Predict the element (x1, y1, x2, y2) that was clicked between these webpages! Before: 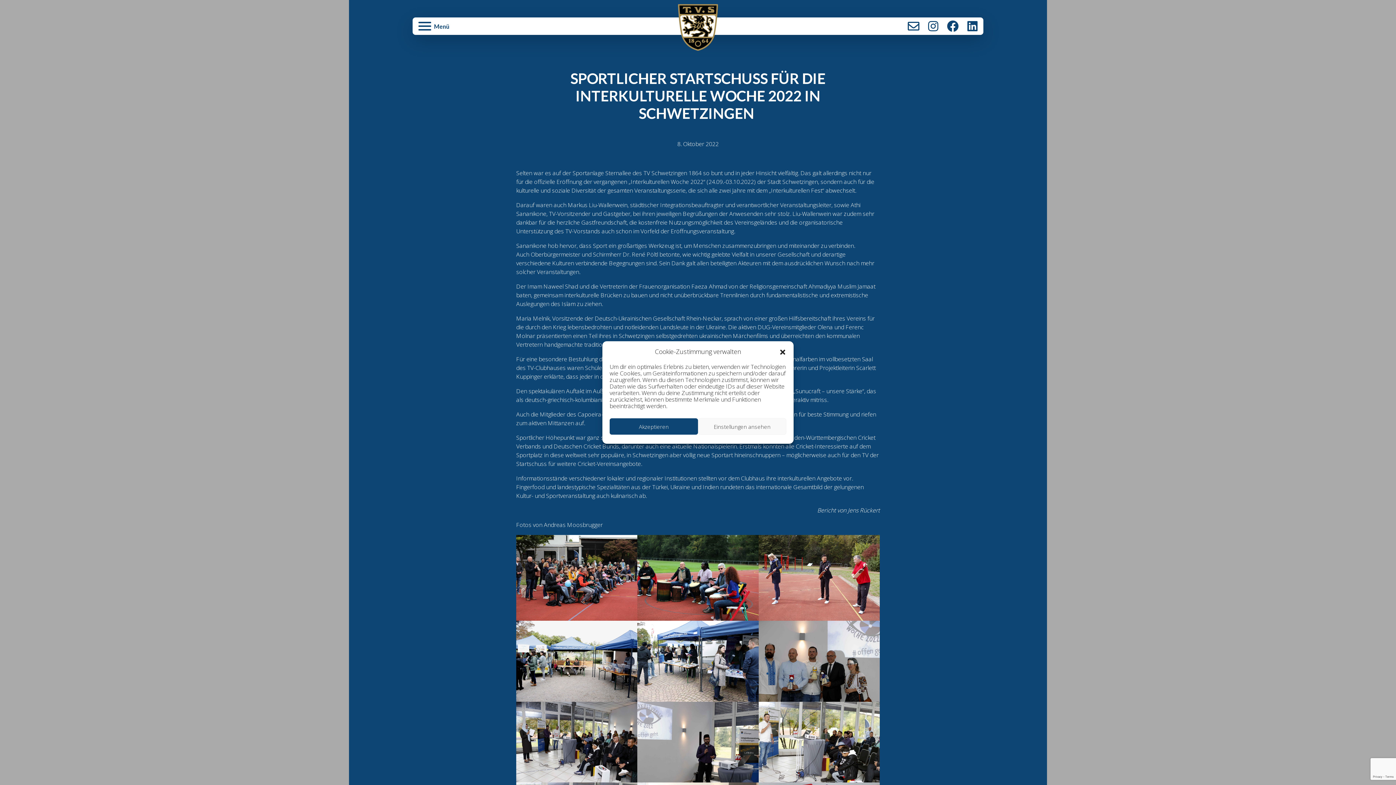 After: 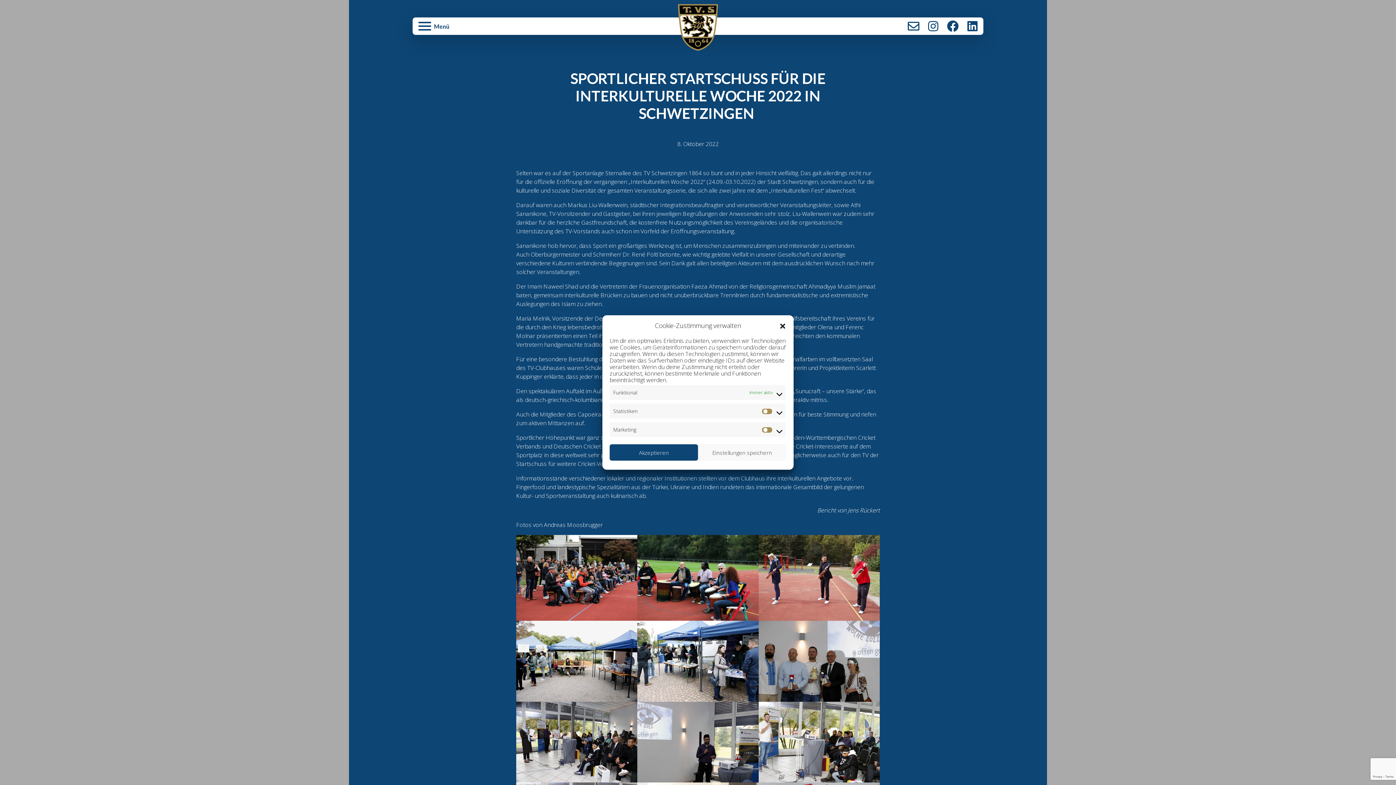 Action: label: Einstellungen ansehen bbox: (698, 418, 786, 434)